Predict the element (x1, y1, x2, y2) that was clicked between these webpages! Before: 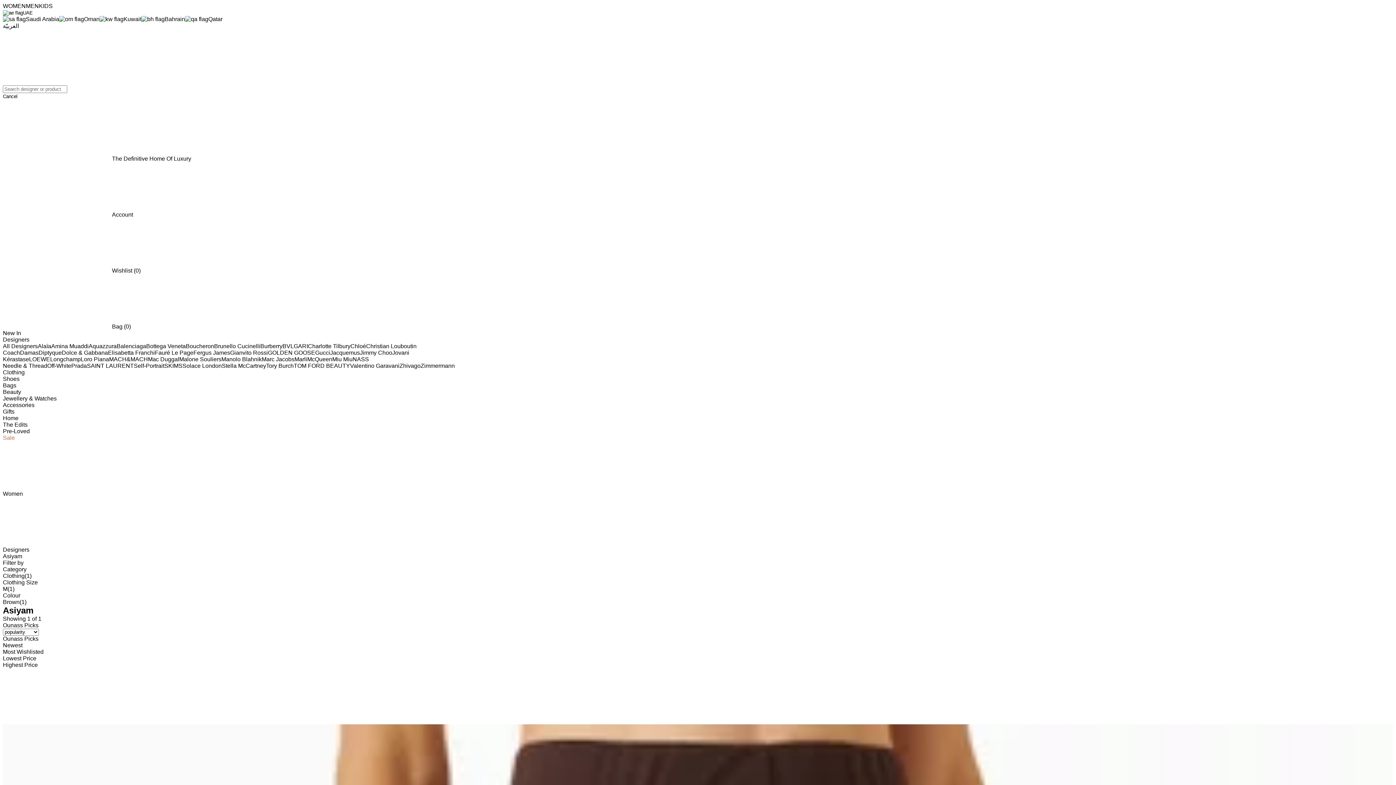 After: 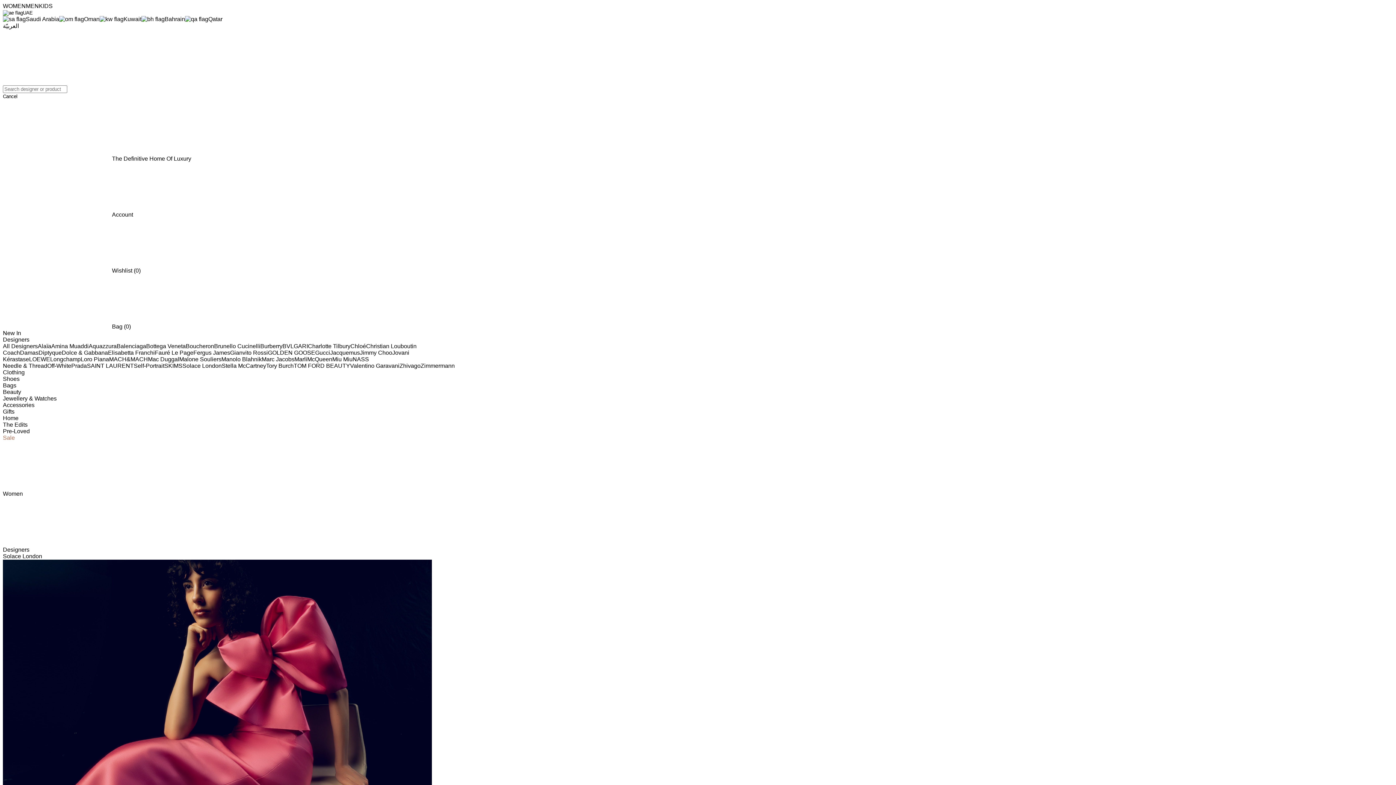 Action: bbox: (182, 362, 221, 369) label: Solace London